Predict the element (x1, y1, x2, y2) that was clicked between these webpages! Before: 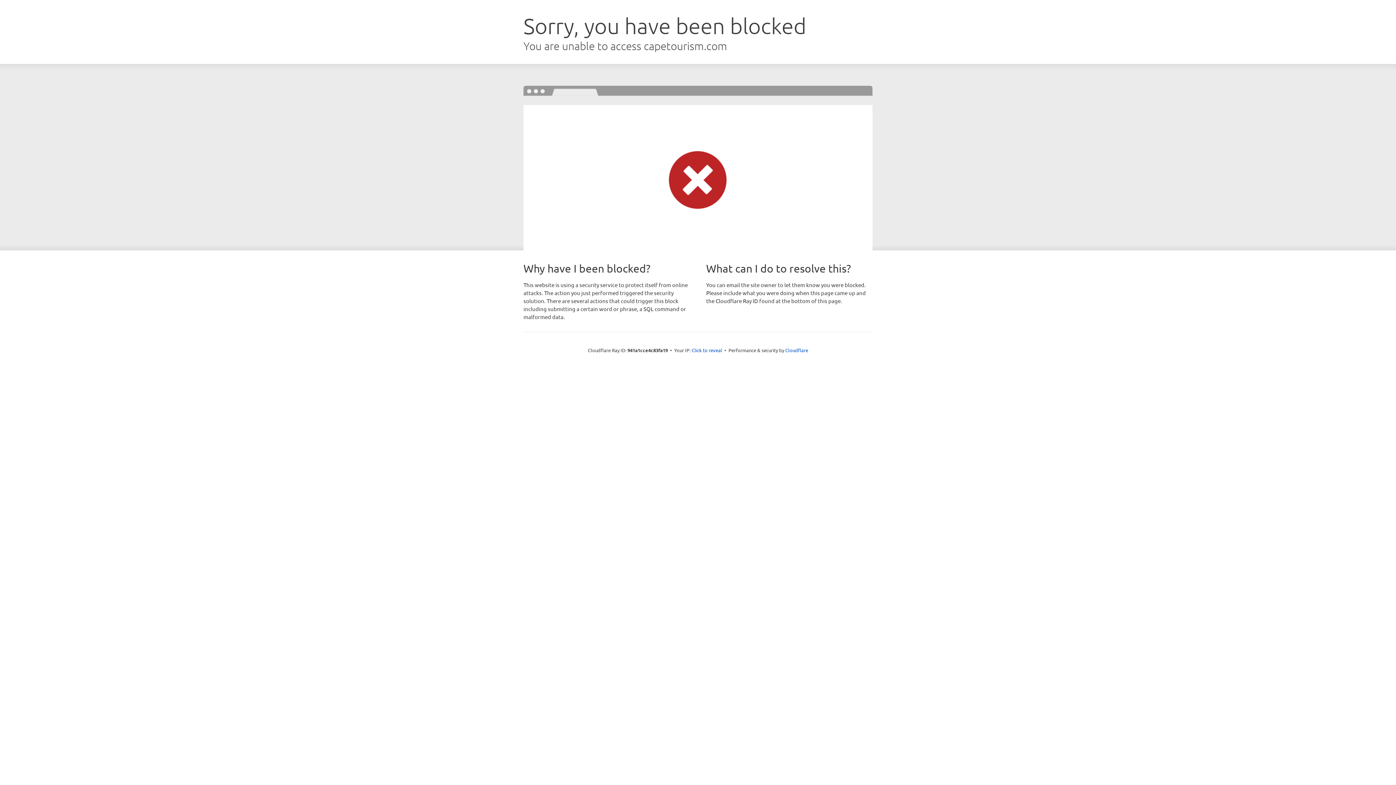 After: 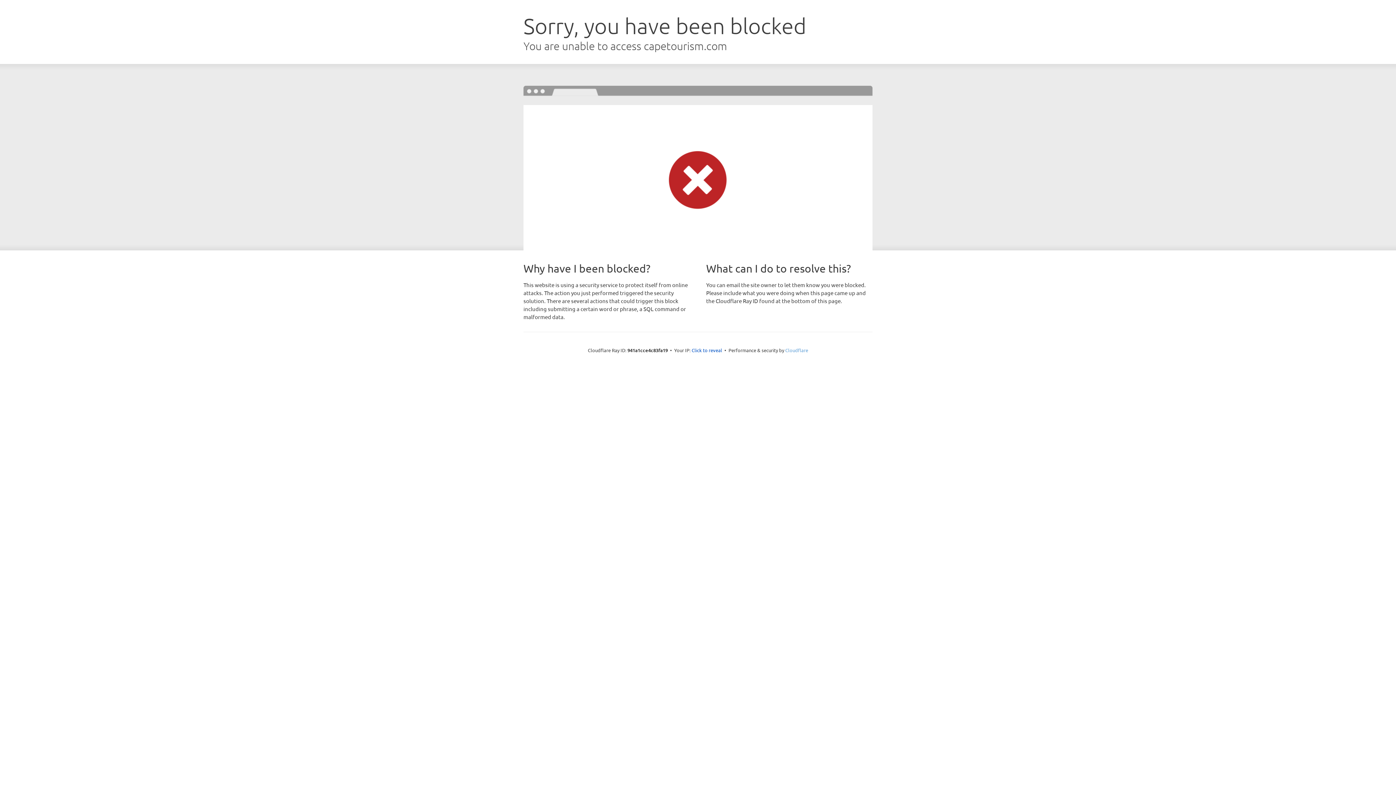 Action: label: Cloudflare bbox: (785, 347, 808, 353)